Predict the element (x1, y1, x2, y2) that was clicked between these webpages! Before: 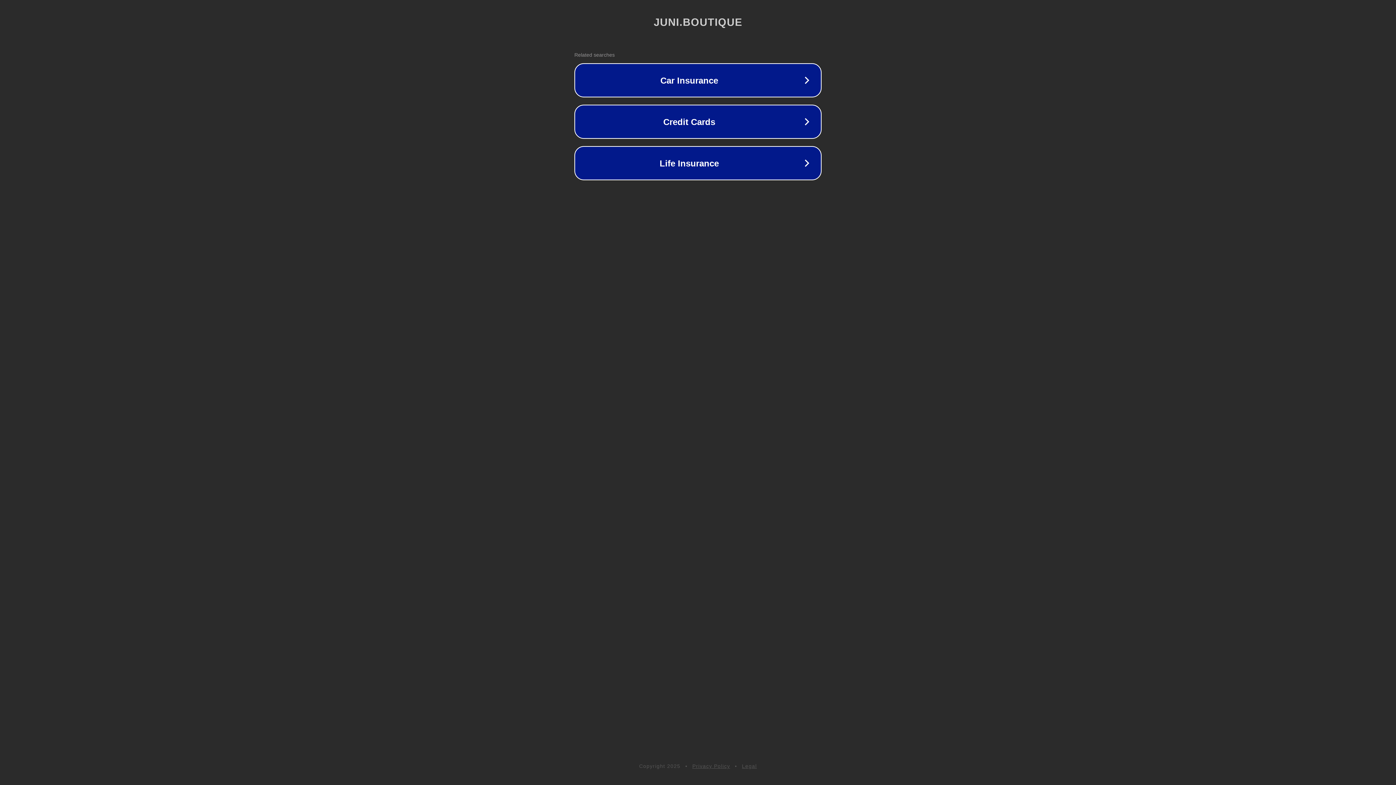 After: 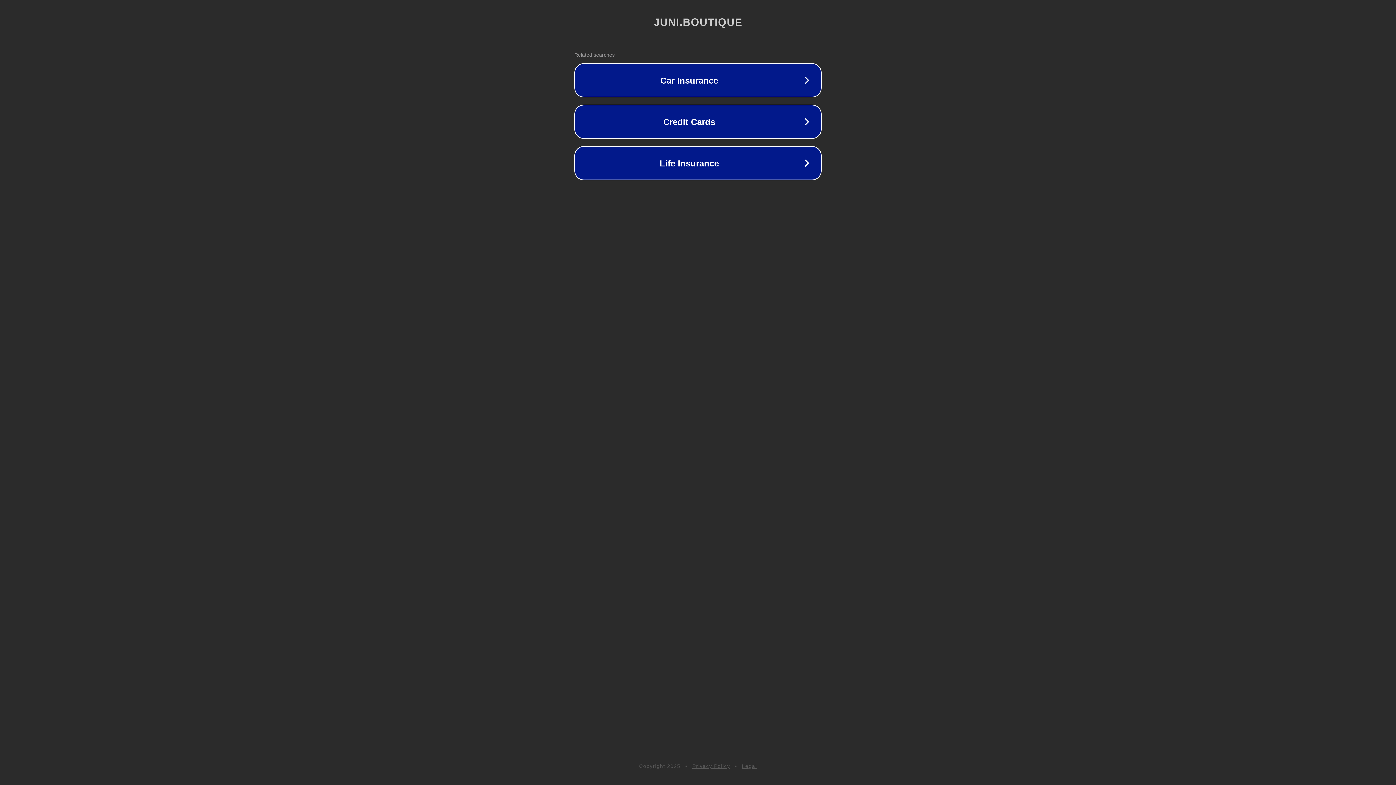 Action: label: Privacy Policy bbox: (692, 763, 730, 769)